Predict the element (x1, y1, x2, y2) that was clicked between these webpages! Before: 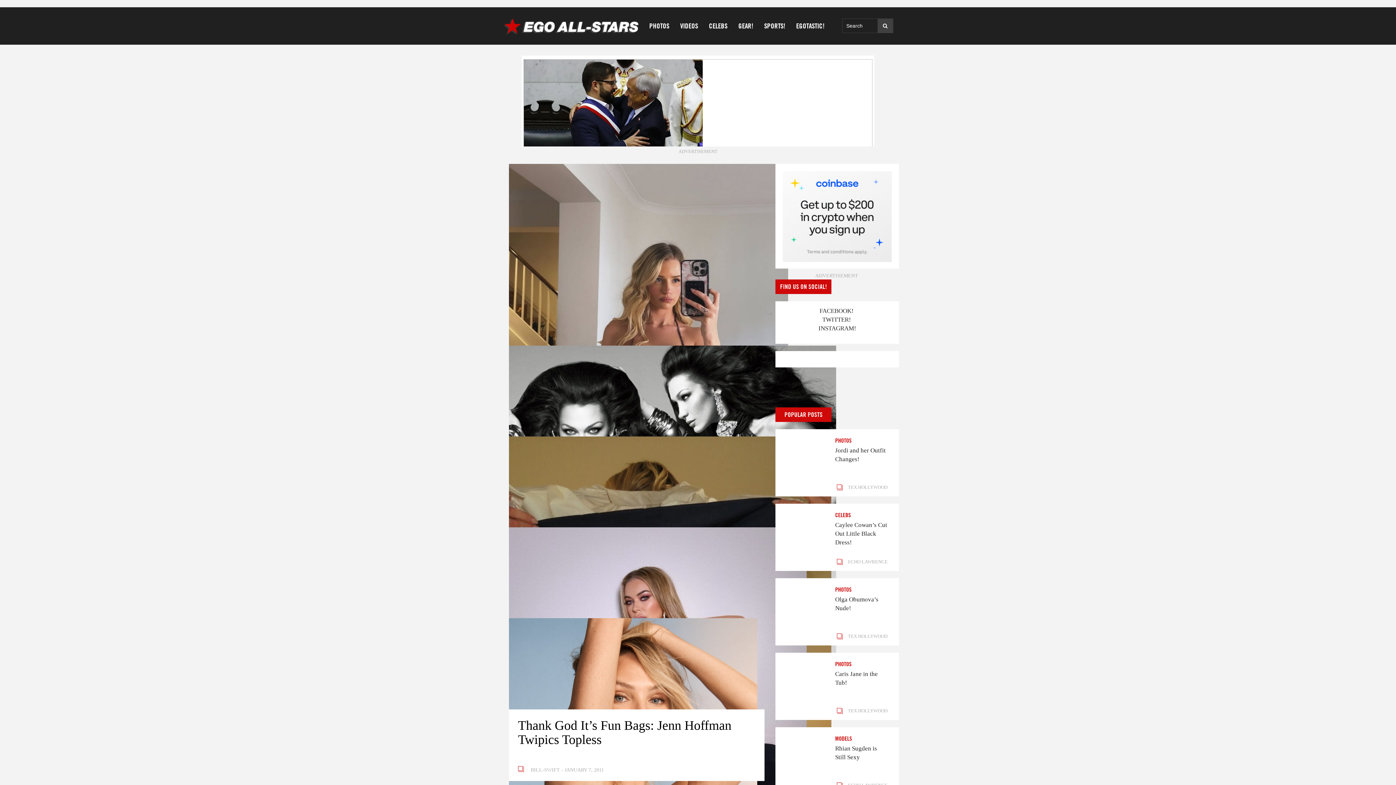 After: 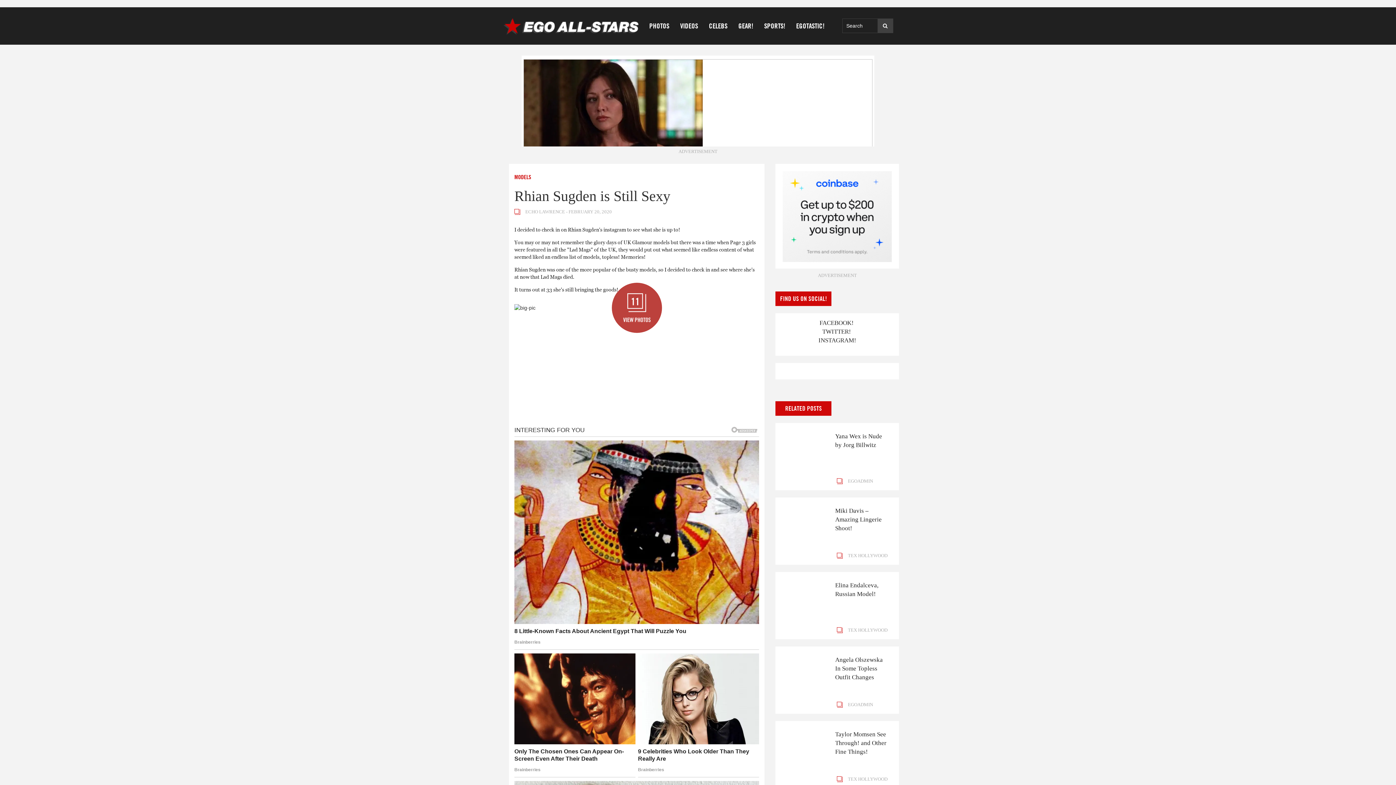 Action: bbox: (835, 744, 888, 762) label: Rhian Sugden is Still Sexy